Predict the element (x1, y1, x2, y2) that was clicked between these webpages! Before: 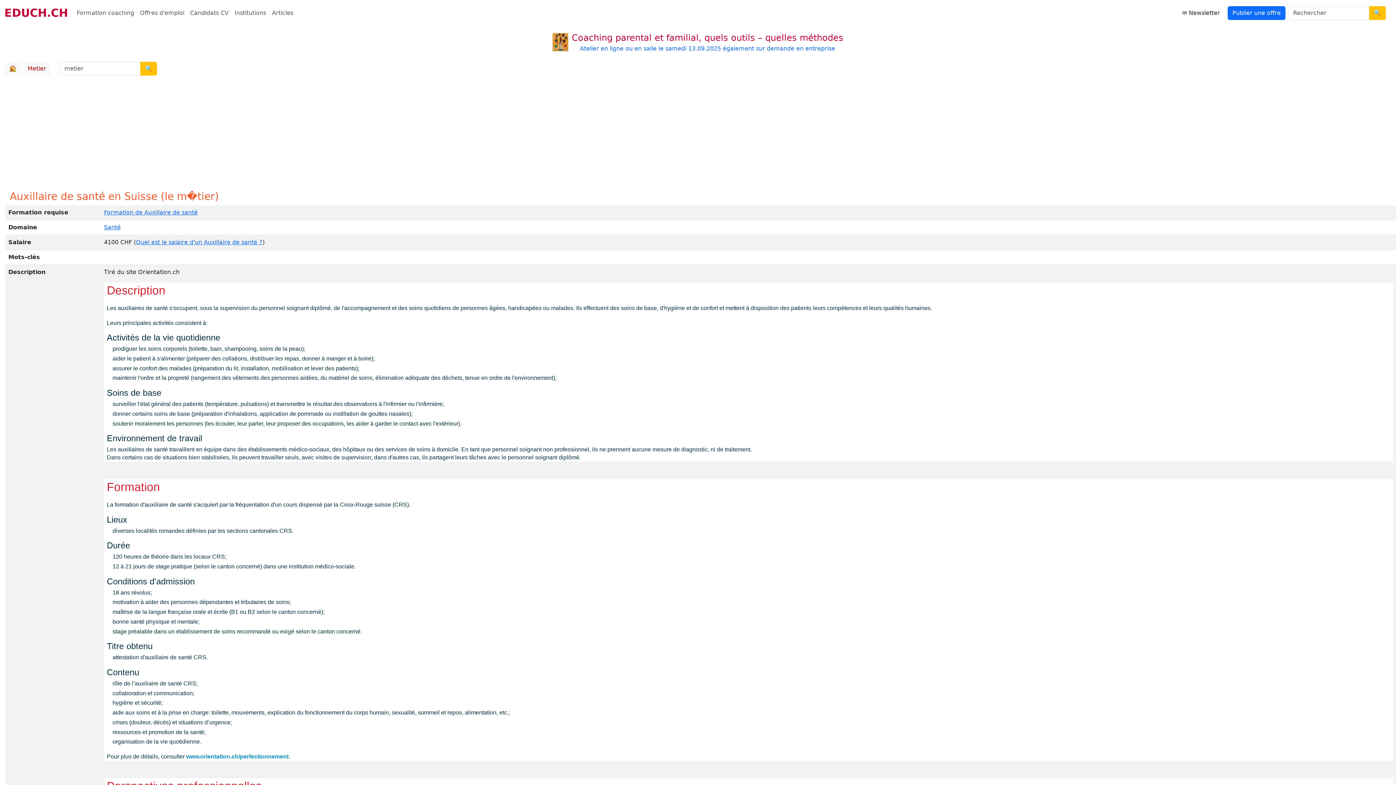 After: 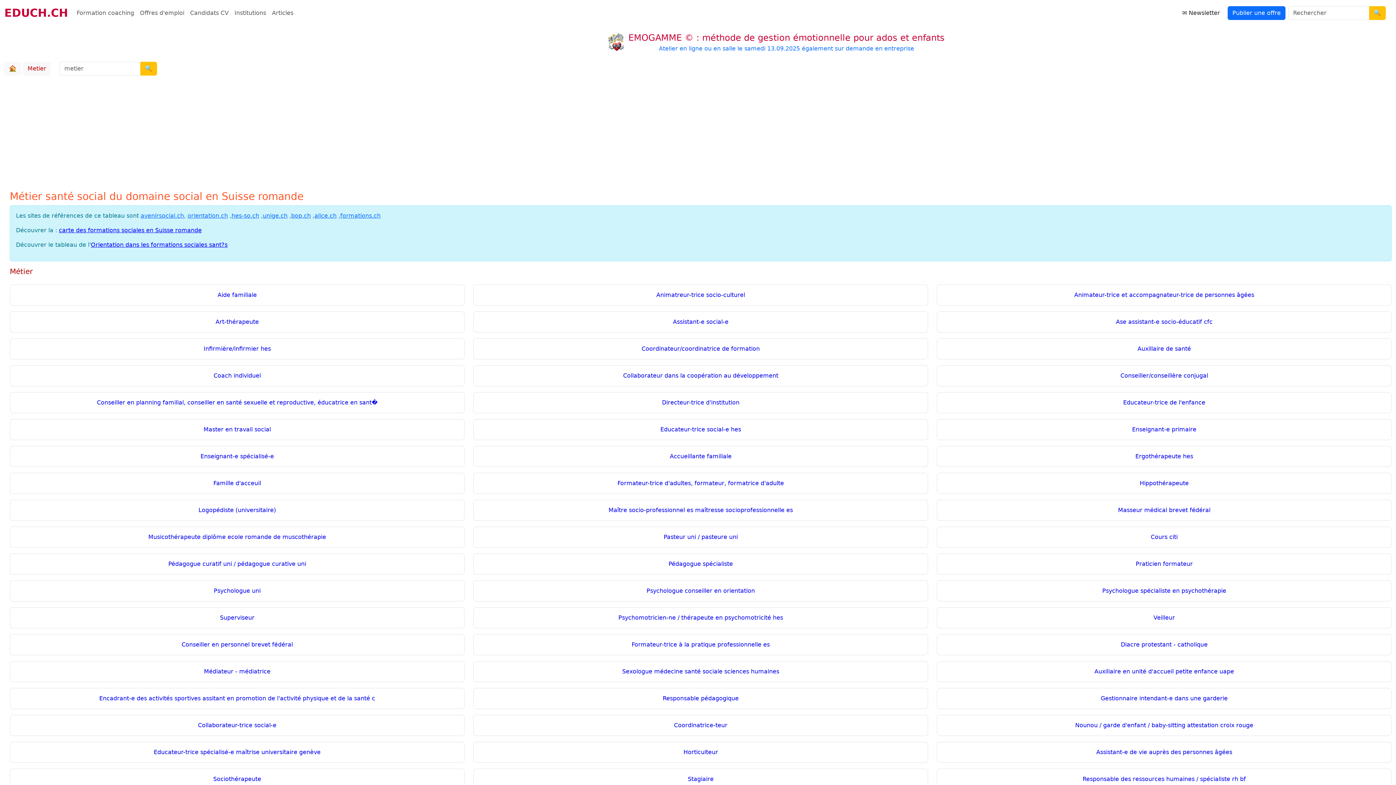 Action: bbox: (22, 61, 50, 75) label: Metier